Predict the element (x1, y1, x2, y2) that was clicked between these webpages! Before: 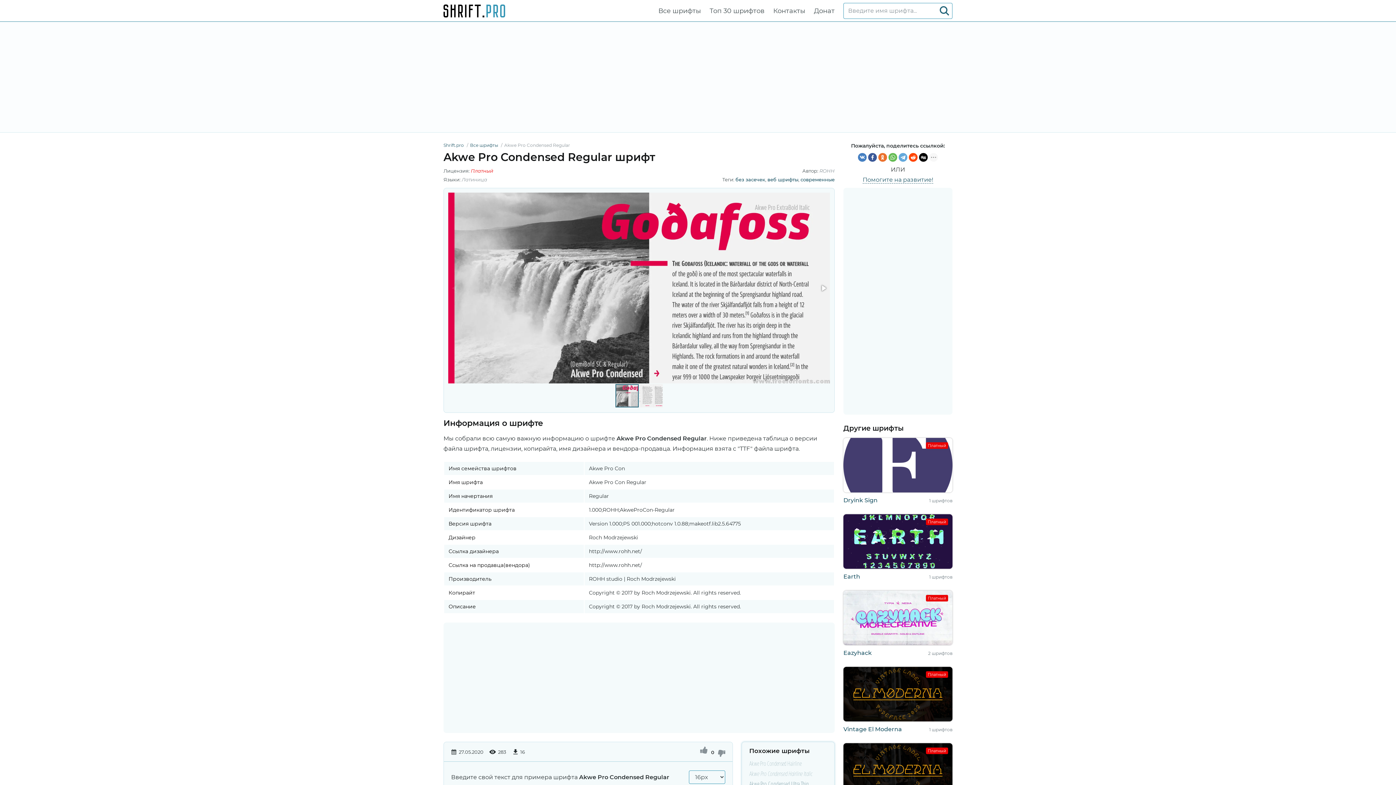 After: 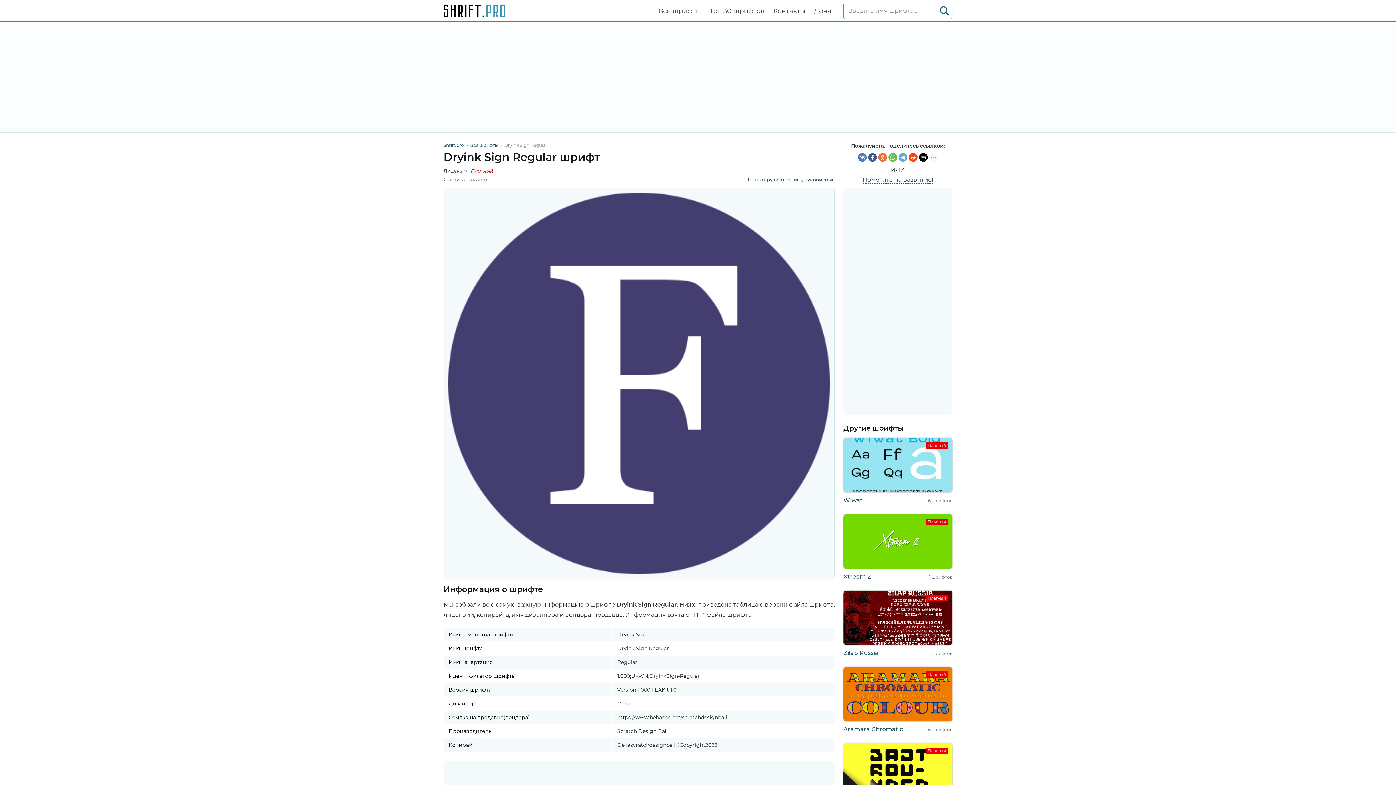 Action: bbox: (843, 495, 877, 505) label: Dryink Sign